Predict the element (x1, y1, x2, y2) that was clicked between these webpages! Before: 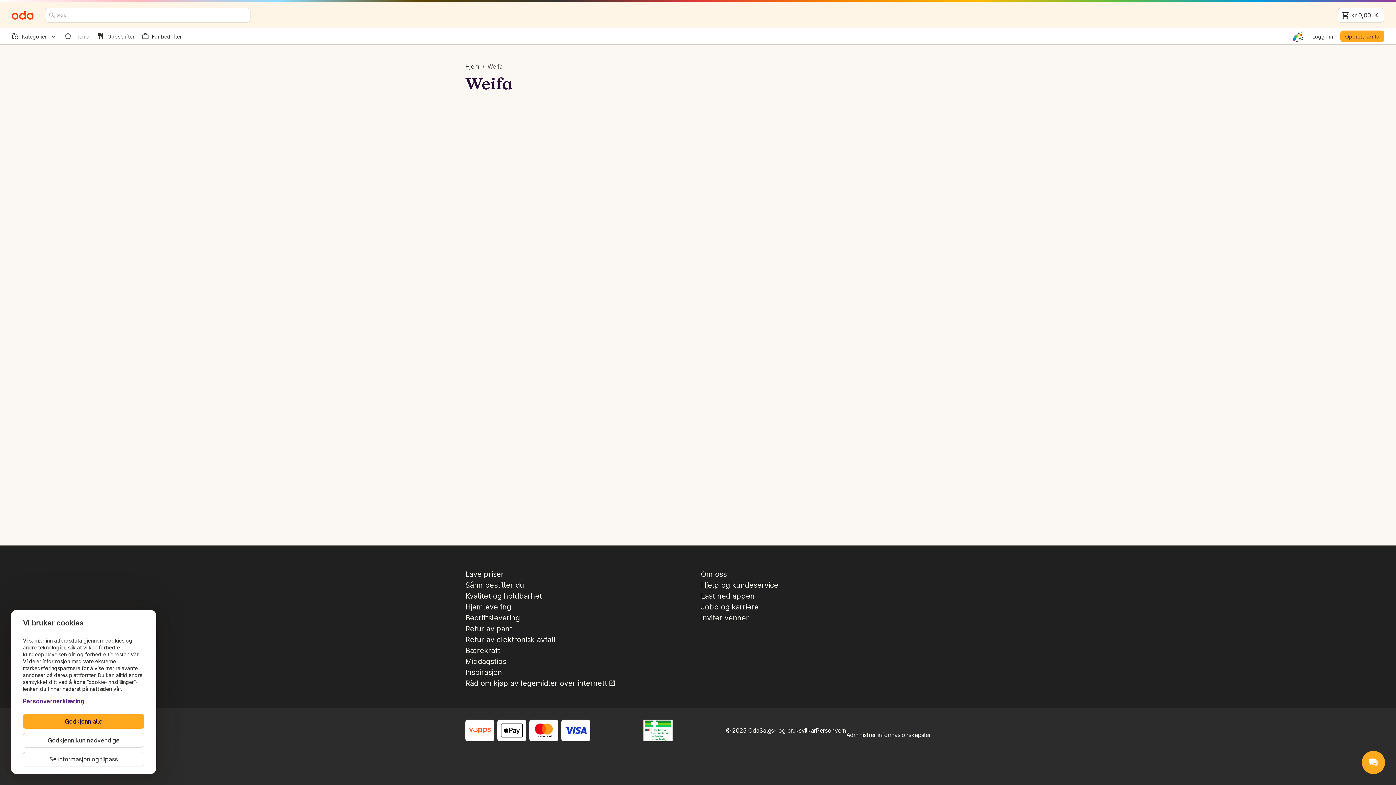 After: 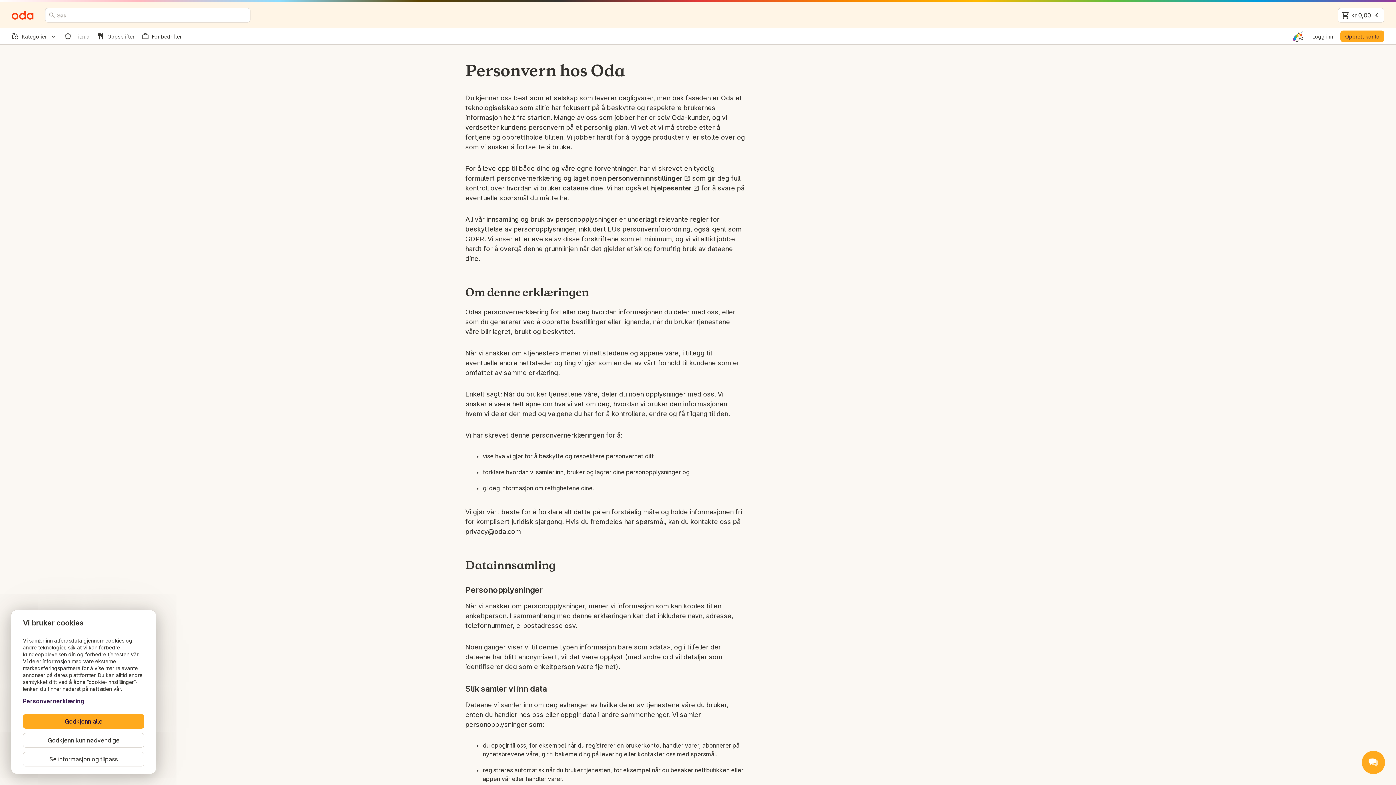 Action: bbox: (22, 697, 84, 705) label: Personvernerklæring